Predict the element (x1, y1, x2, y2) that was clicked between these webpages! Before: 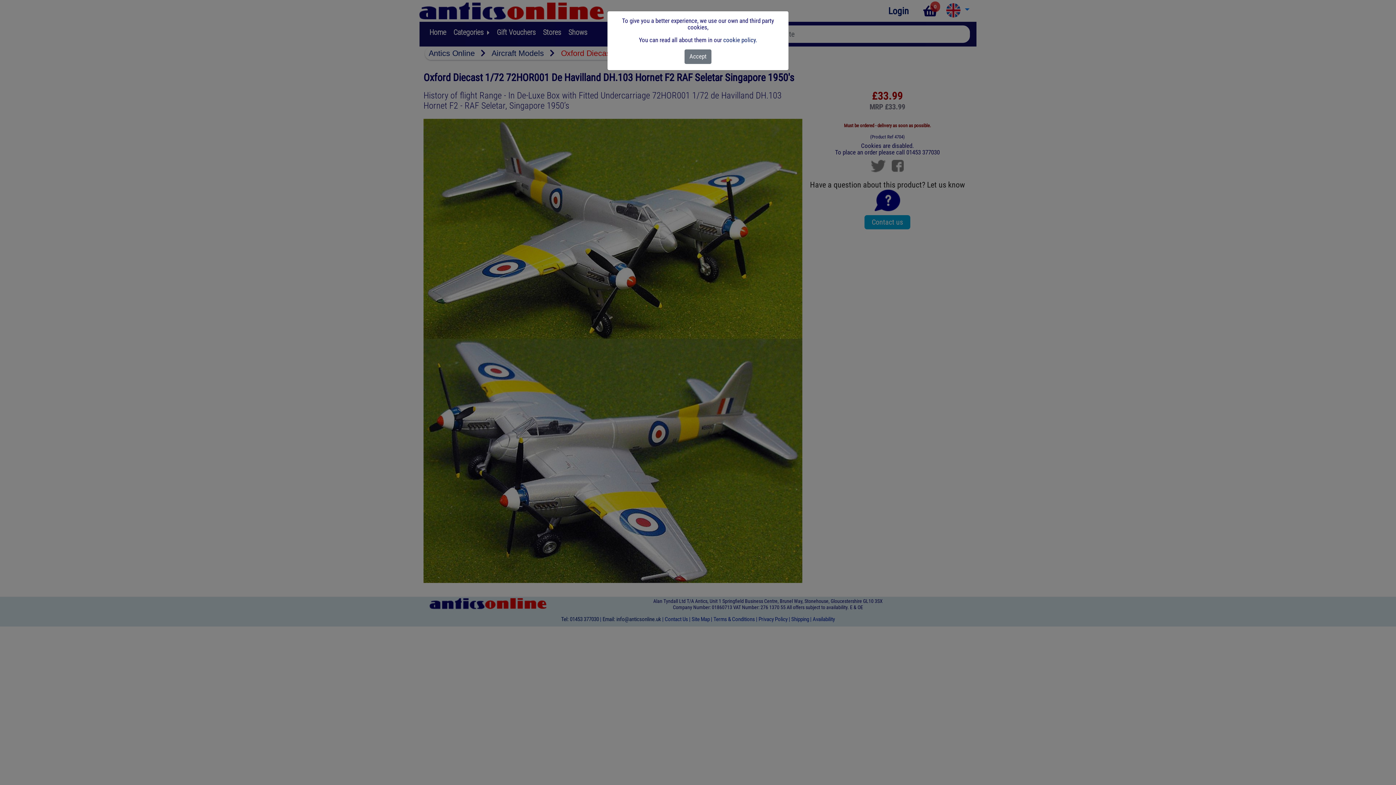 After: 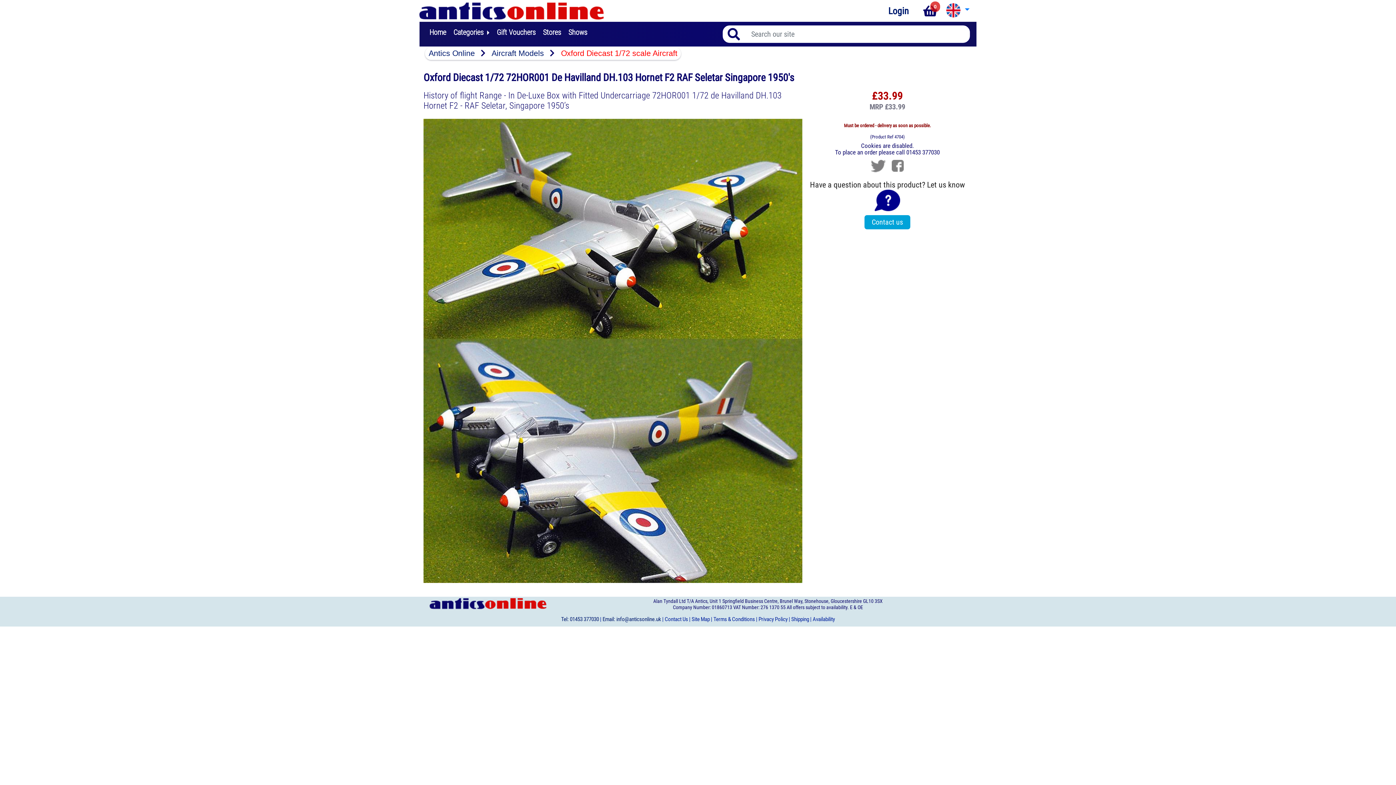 Action: bbox: (684, 49, 711, 63) label: Close